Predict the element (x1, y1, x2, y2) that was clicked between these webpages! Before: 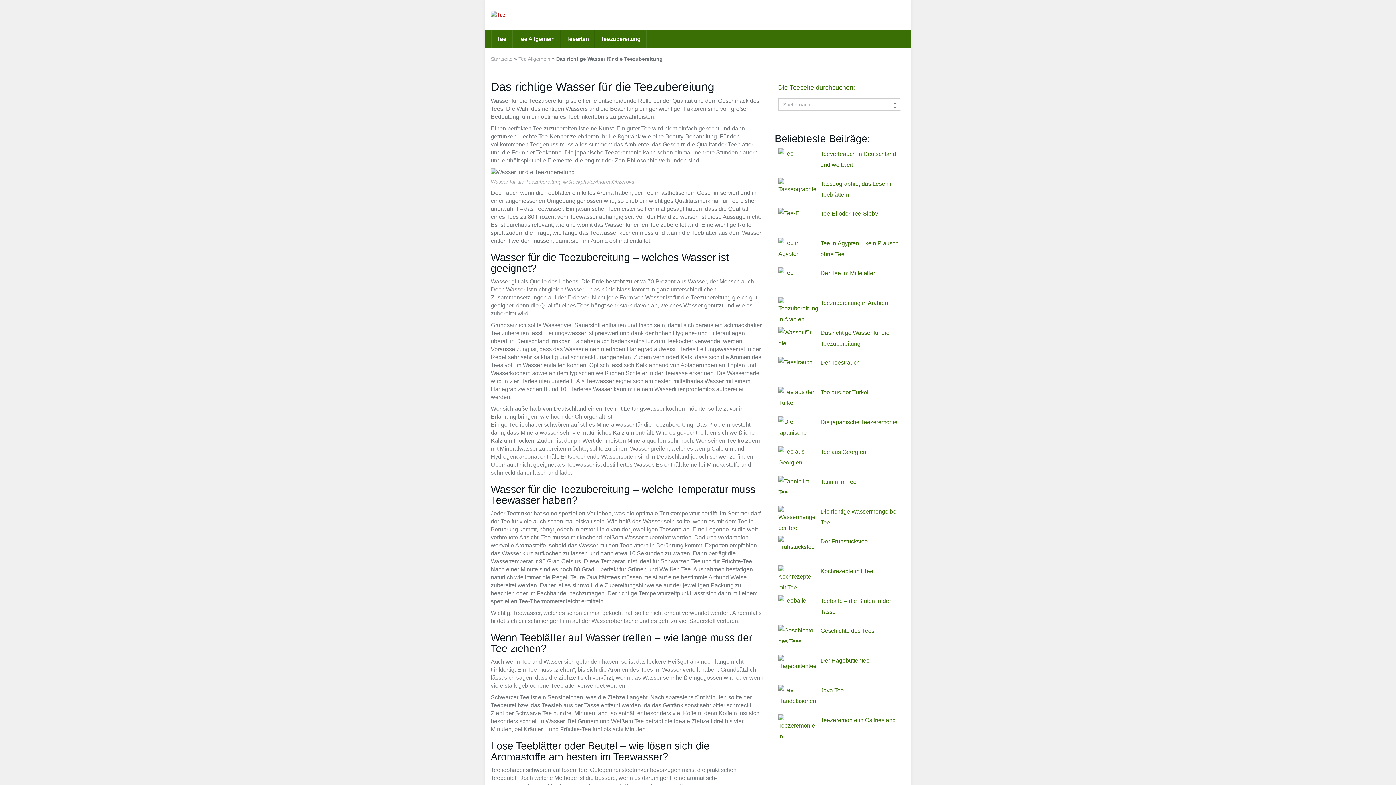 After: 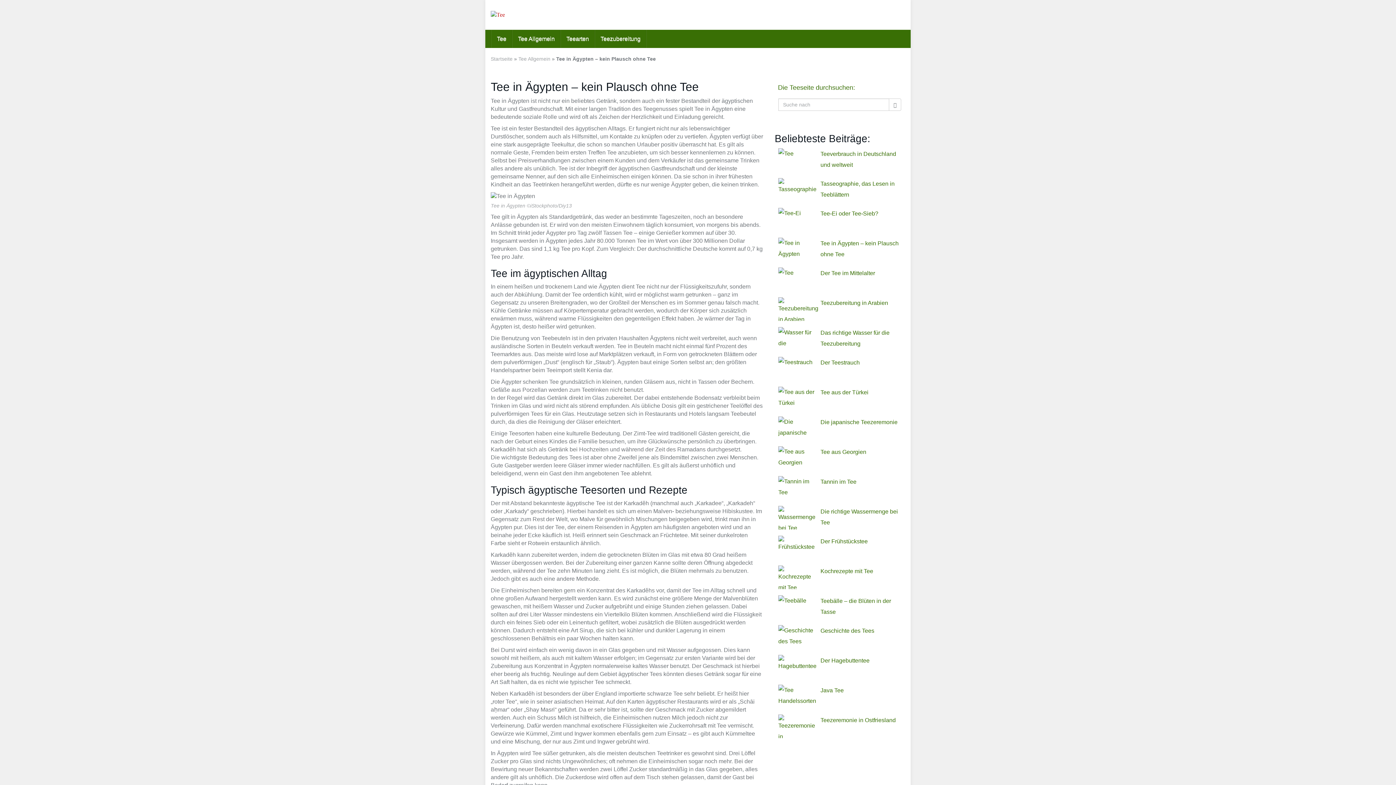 Action: label: Tee in Ägypten – kein Plausch ohne Tee bbox: (774, 237, 905, 260)